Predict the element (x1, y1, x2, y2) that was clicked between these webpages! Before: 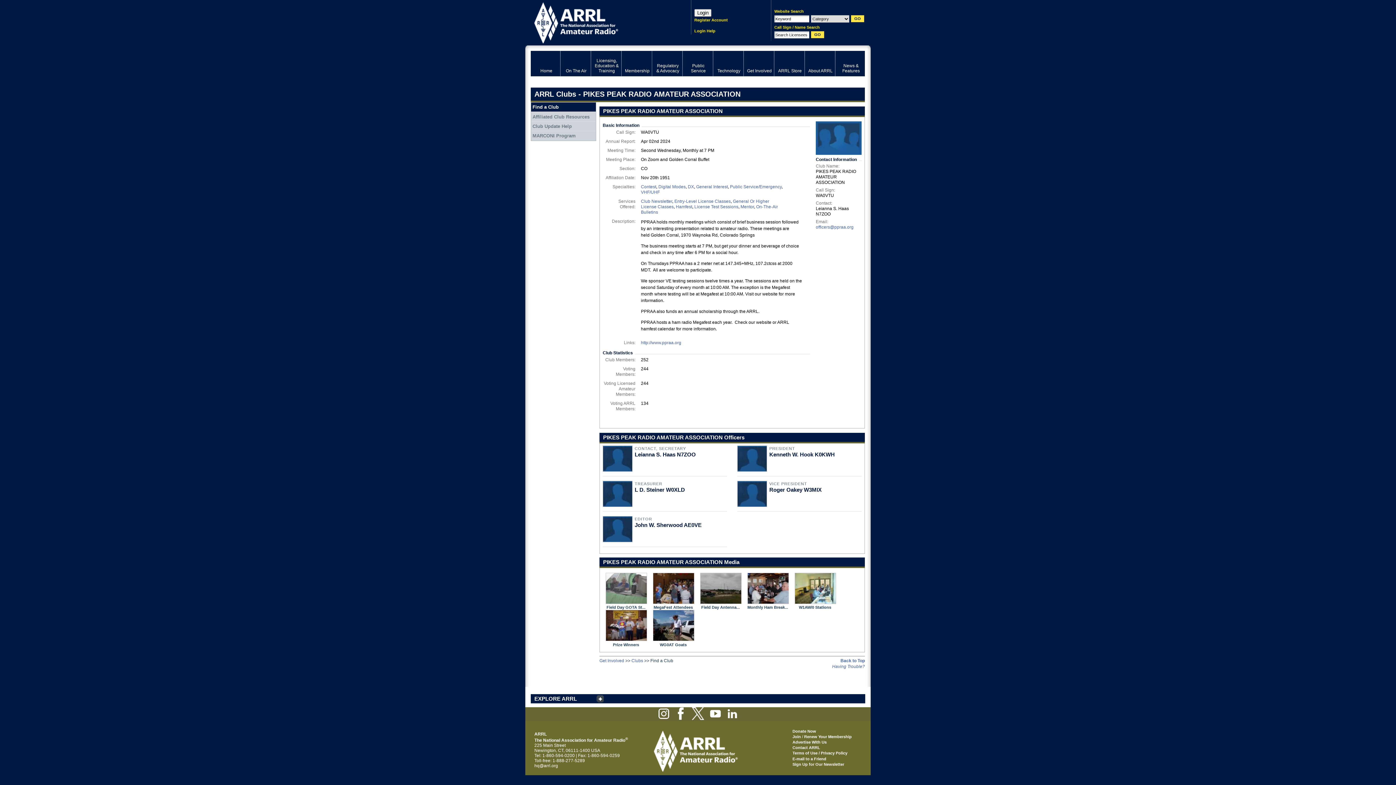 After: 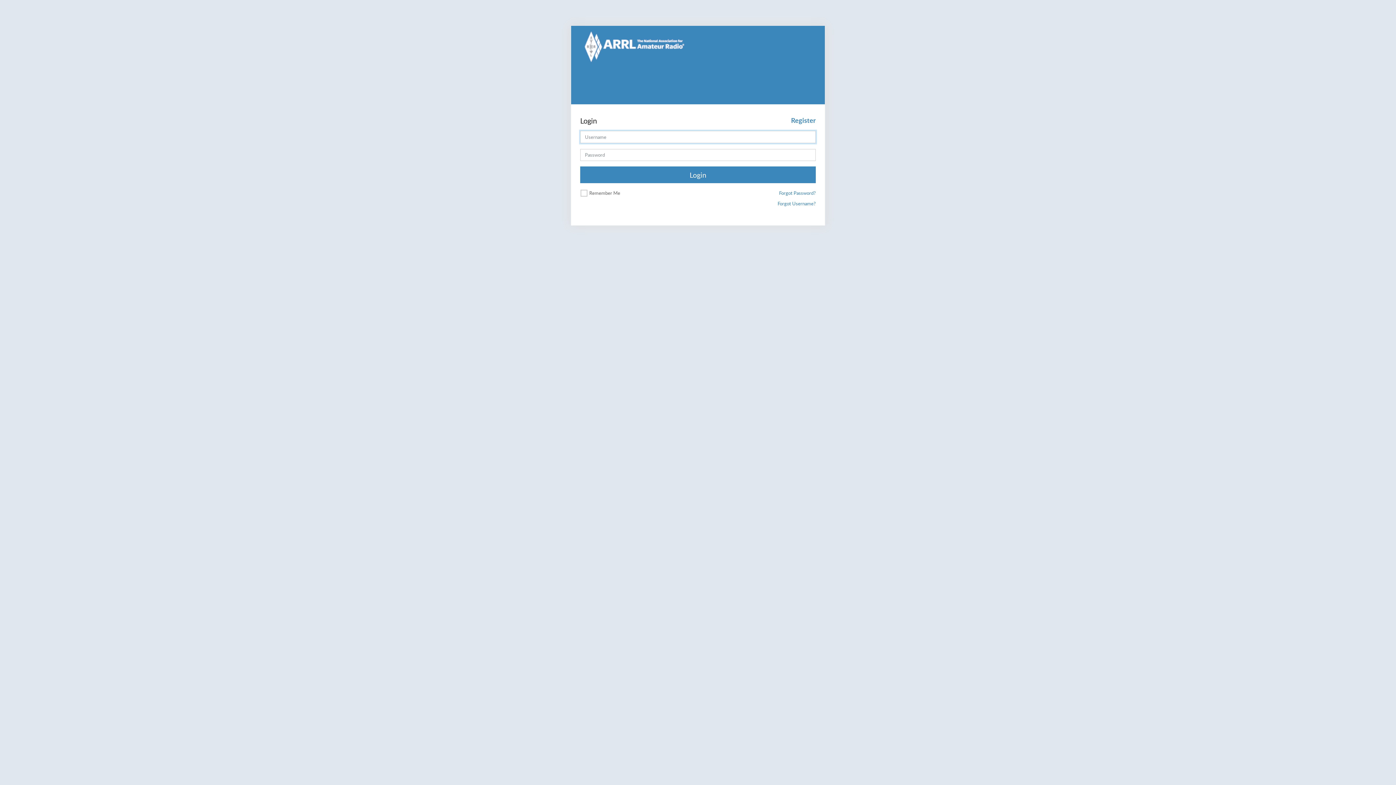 Action: bbox: (804, 734, 852, 739) label: Renew Your Membership